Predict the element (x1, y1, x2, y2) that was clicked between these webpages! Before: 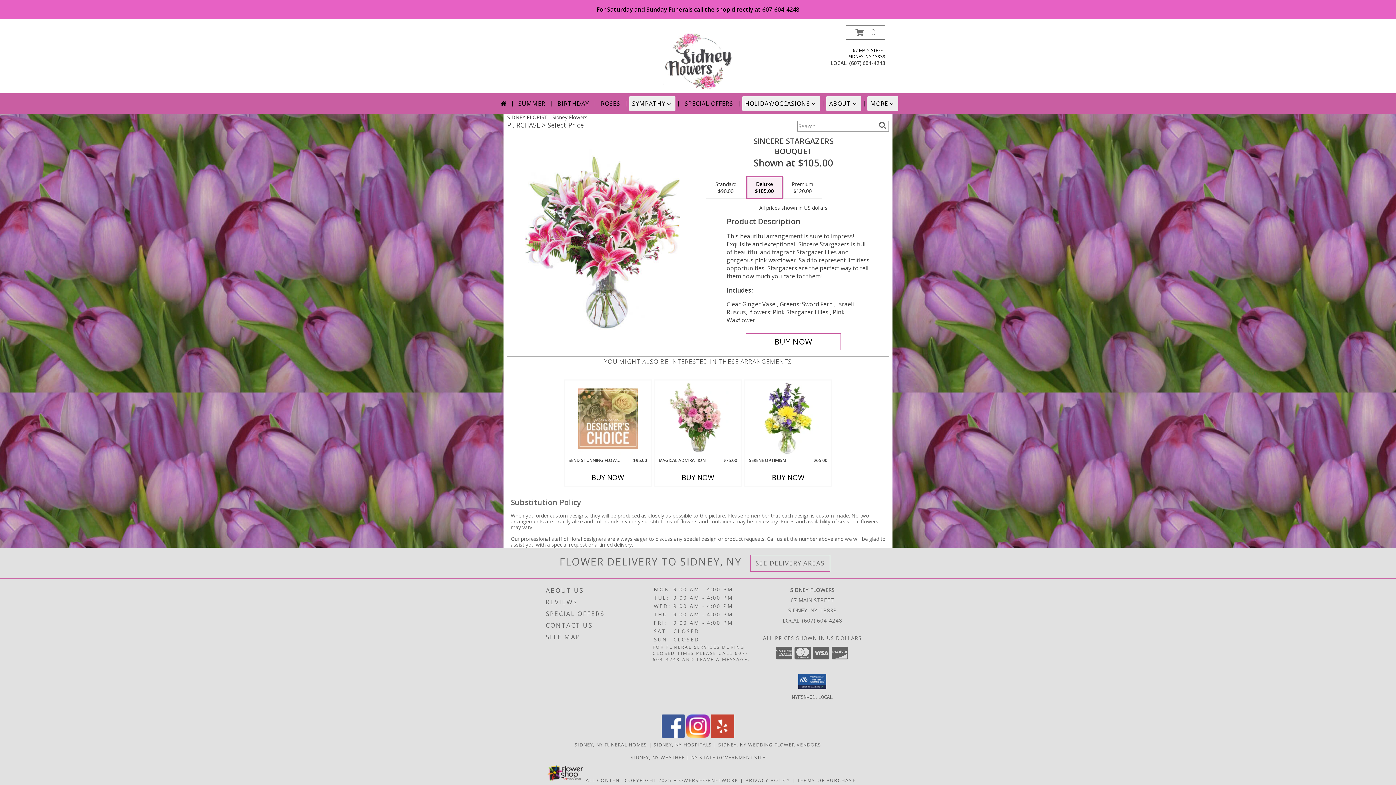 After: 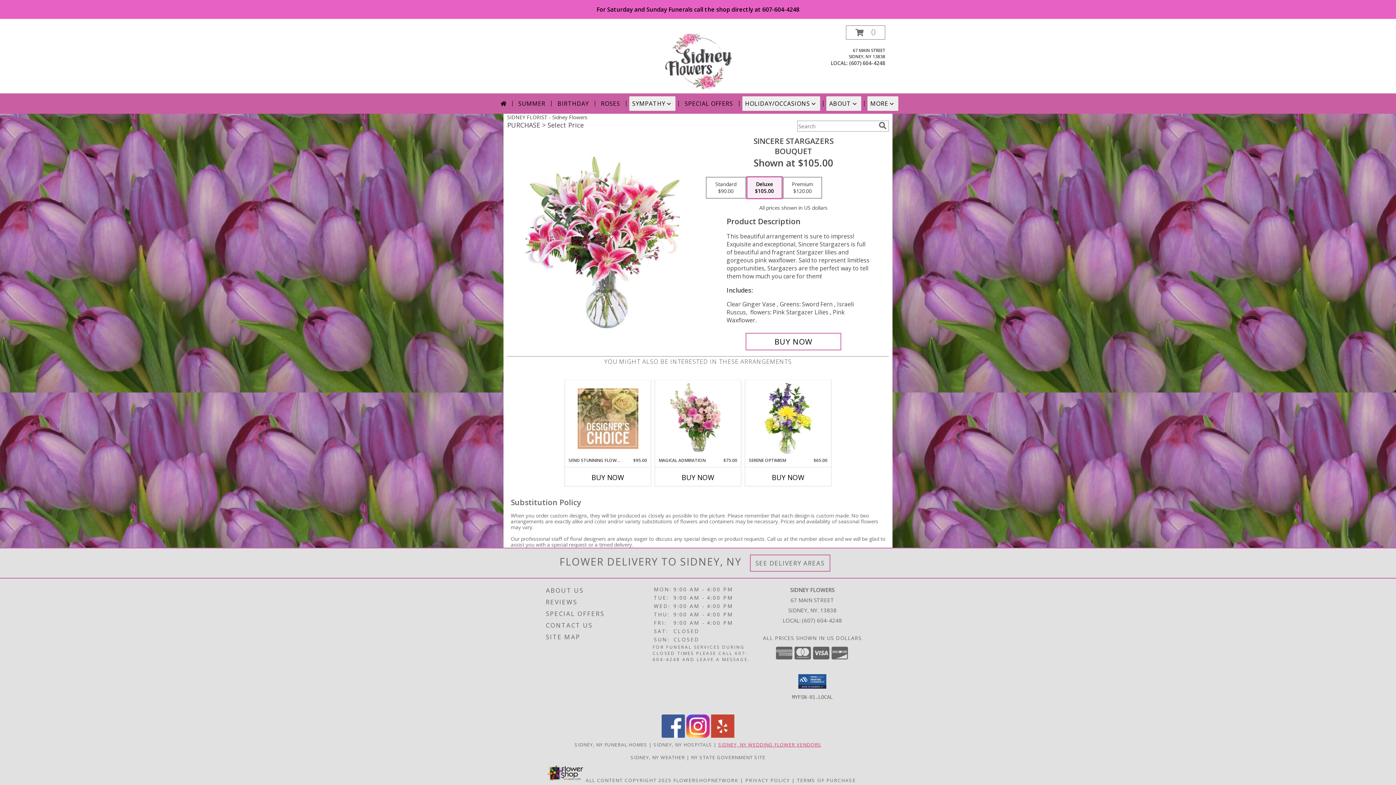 Action: label: Sidney, NY Wedding Flower Vendors (opens in new window) bbox: (718, 741, 821, 748)